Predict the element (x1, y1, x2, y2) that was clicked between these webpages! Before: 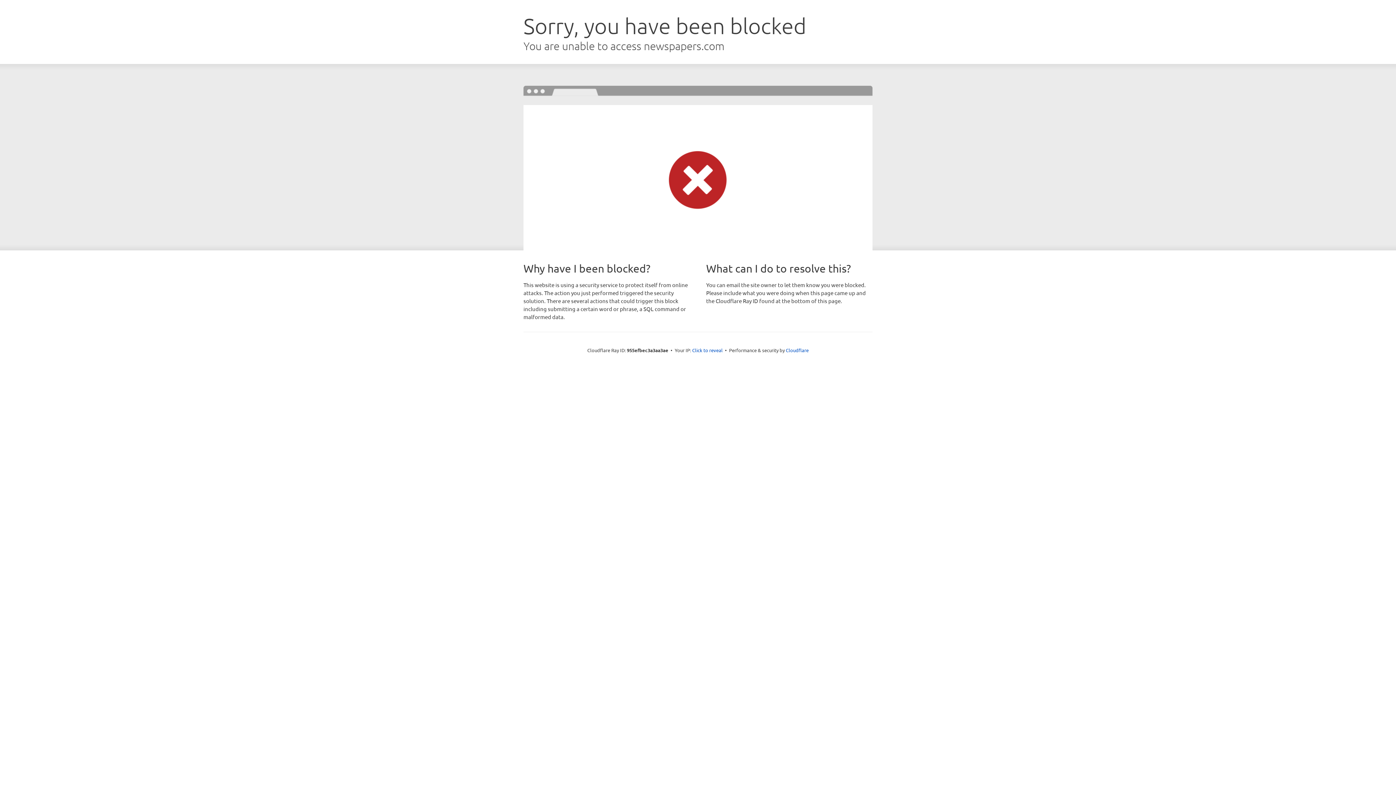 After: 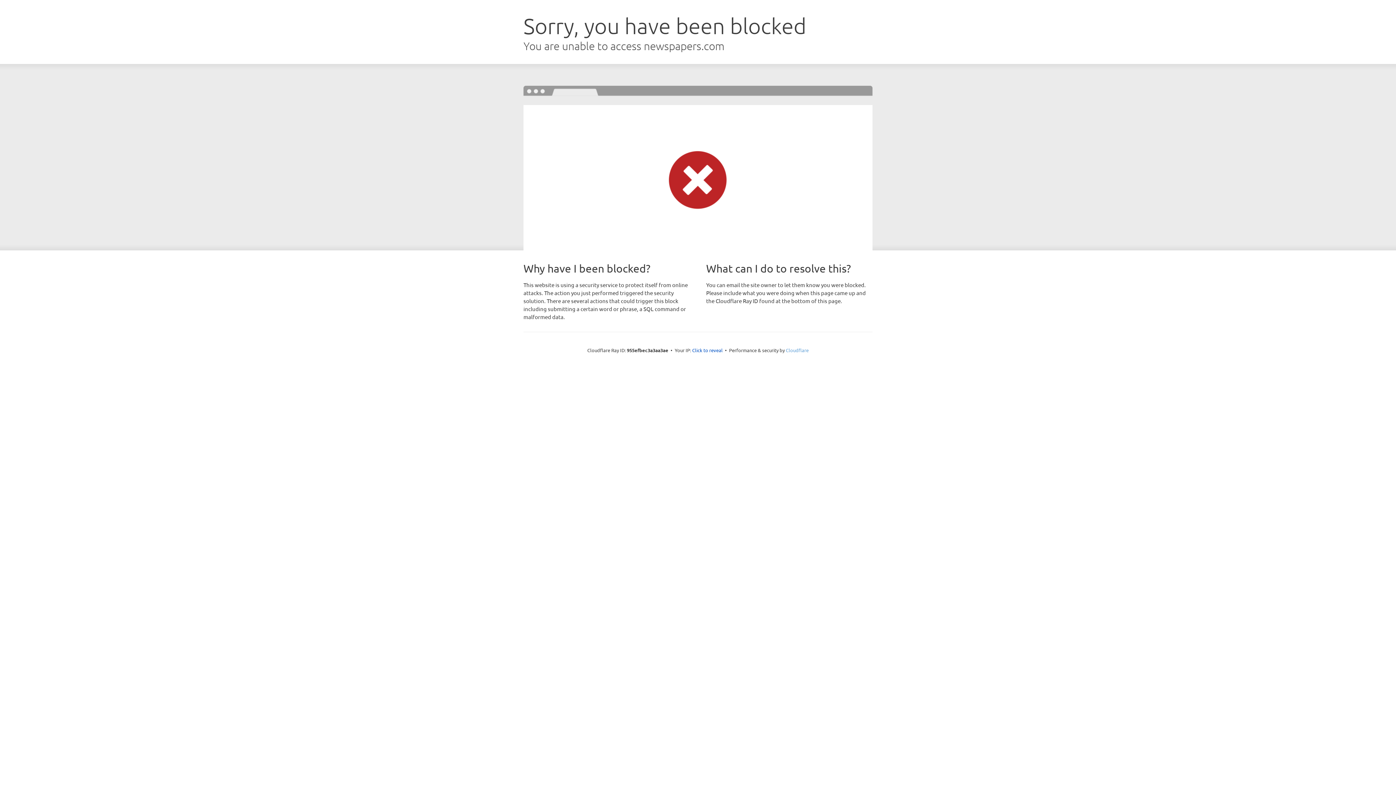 Action: label: Cloudflare bbox: (786, 347, 808, 353)